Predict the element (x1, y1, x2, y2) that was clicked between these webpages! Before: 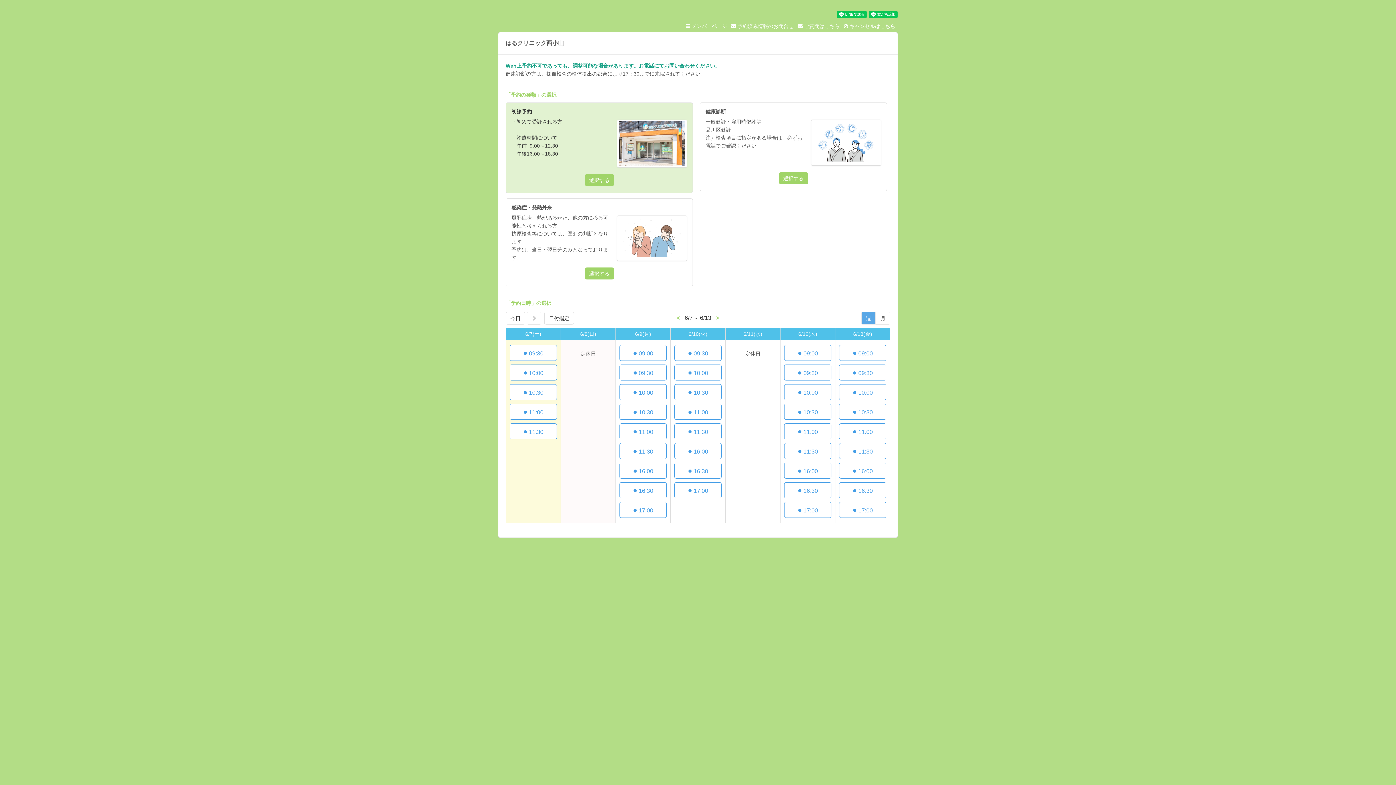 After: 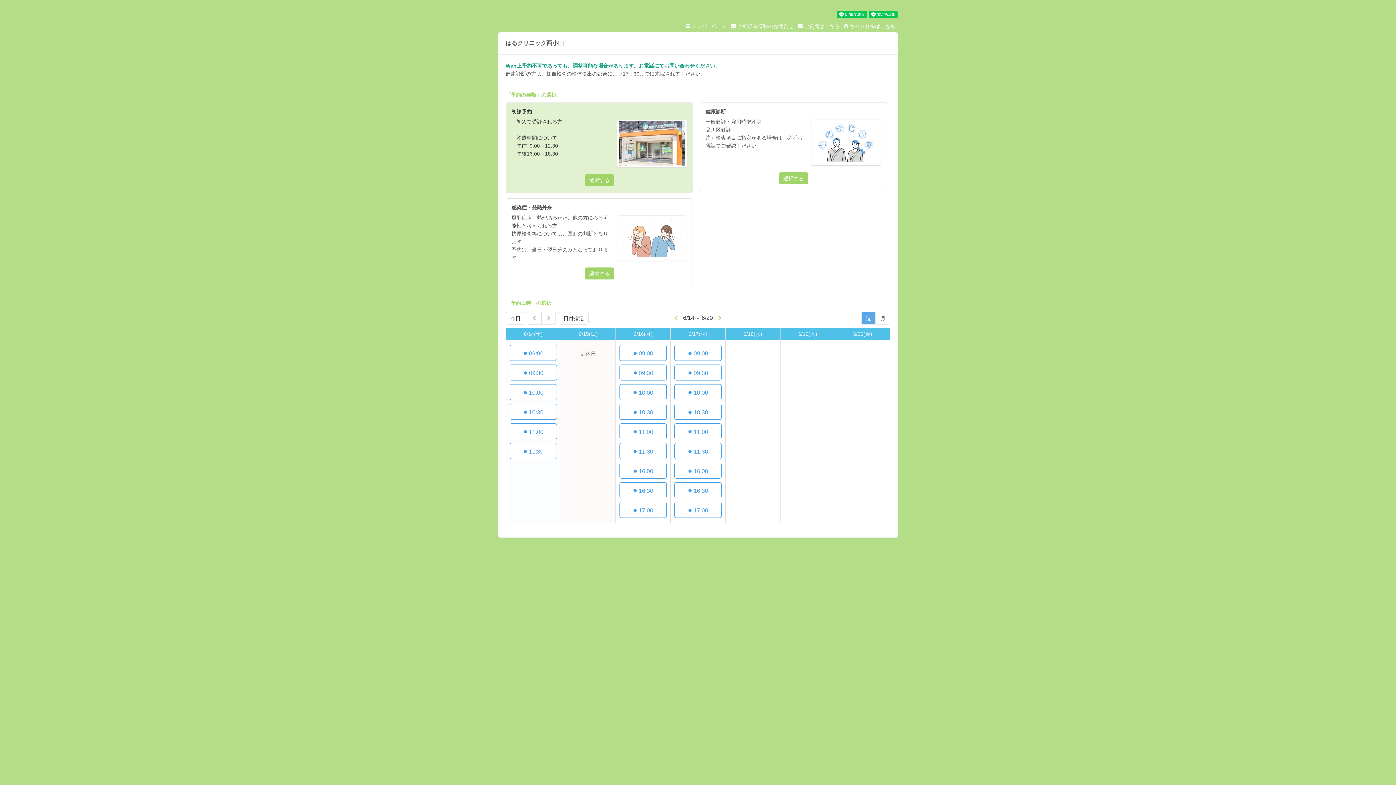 Action: bbox: (526, 311, 541, 324)